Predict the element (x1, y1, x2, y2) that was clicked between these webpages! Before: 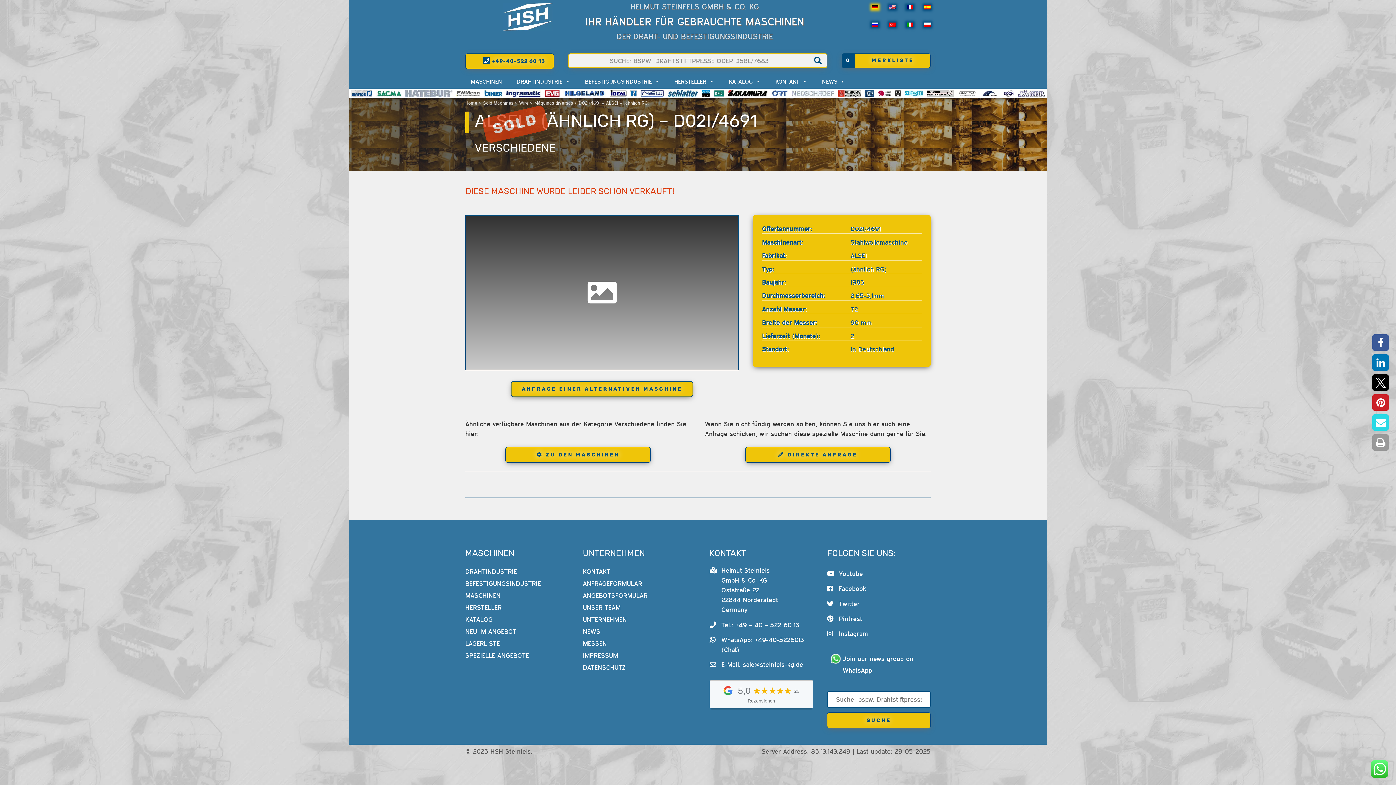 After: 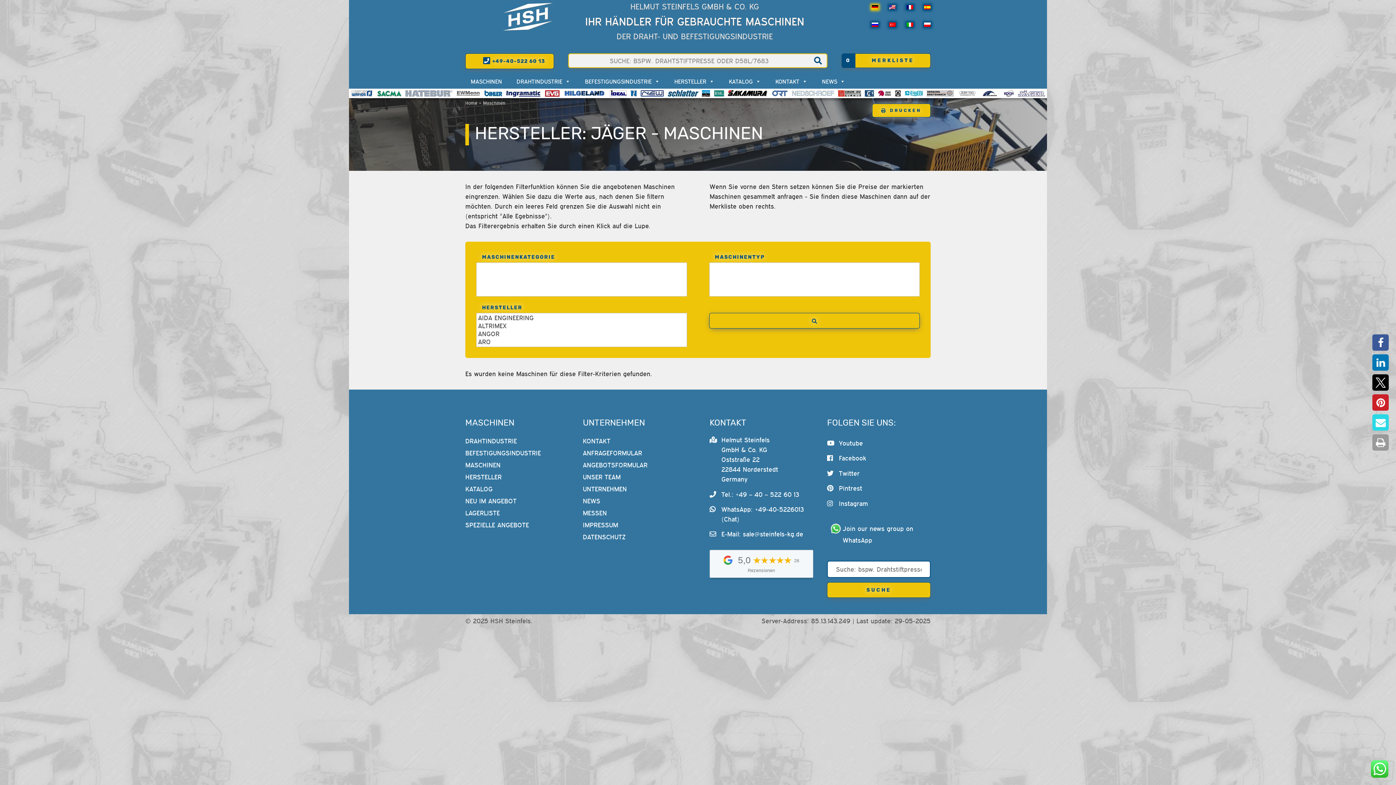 Action: bbox: (1018, 88, 1045, 98)